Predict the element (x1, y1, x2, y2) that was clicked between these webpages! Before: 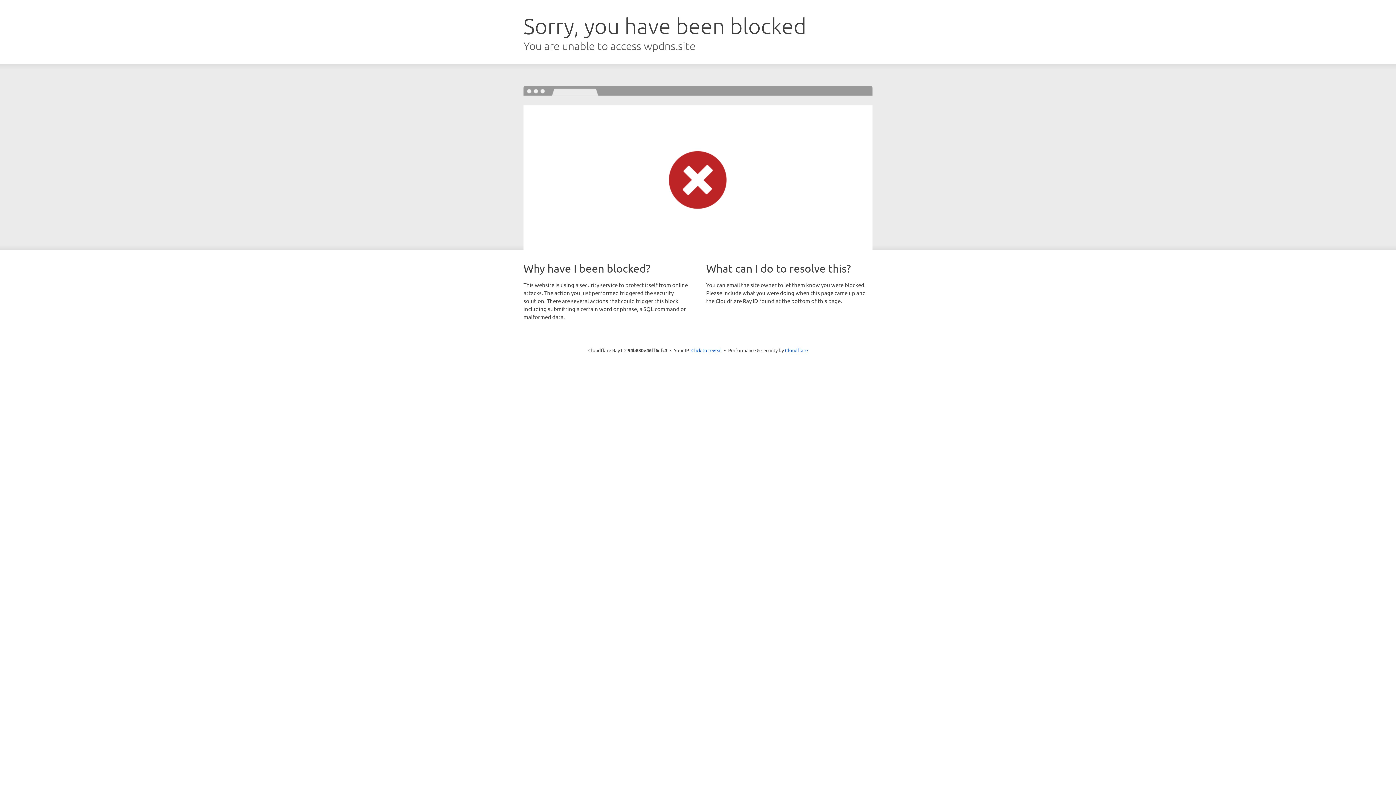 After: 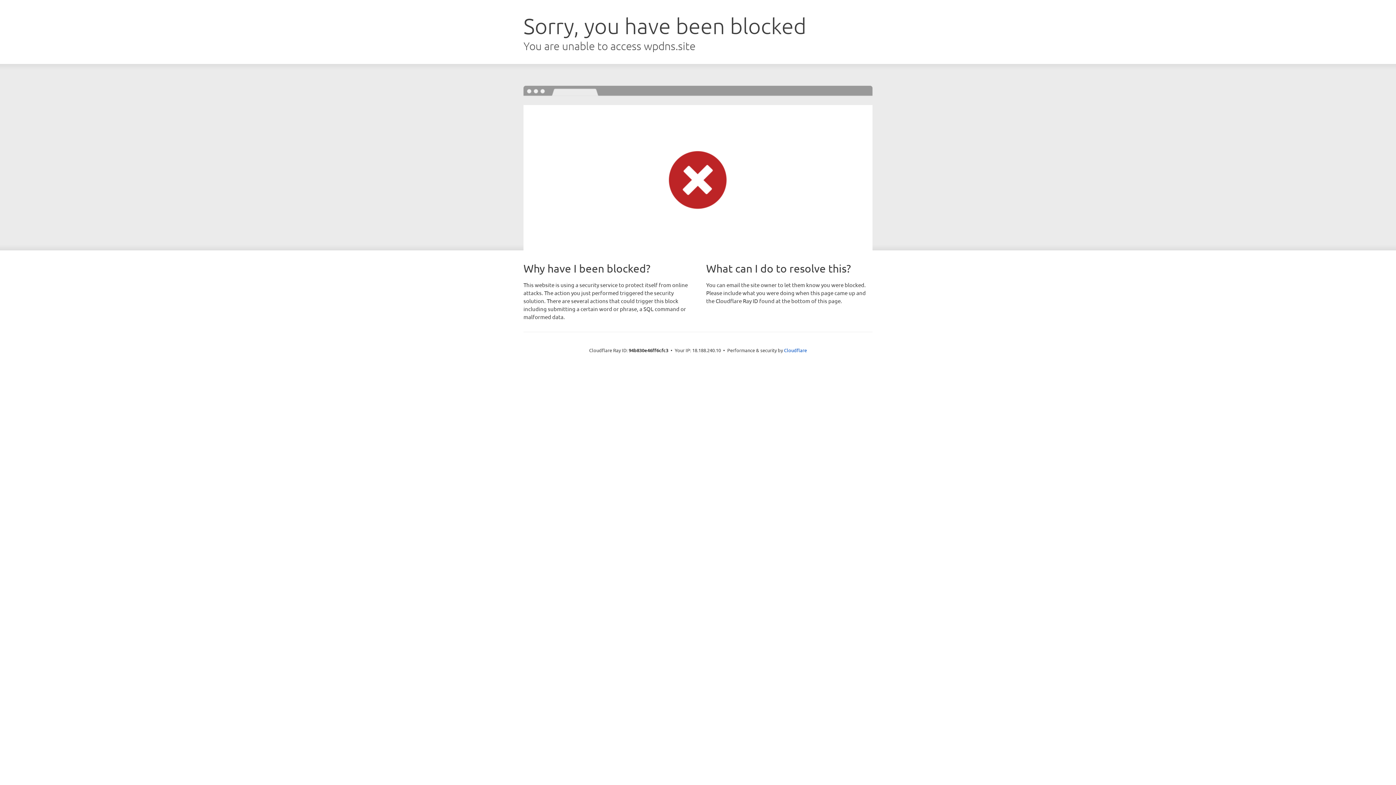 Action: bbox: (691, 346, 722, 353) label: Click to reveal